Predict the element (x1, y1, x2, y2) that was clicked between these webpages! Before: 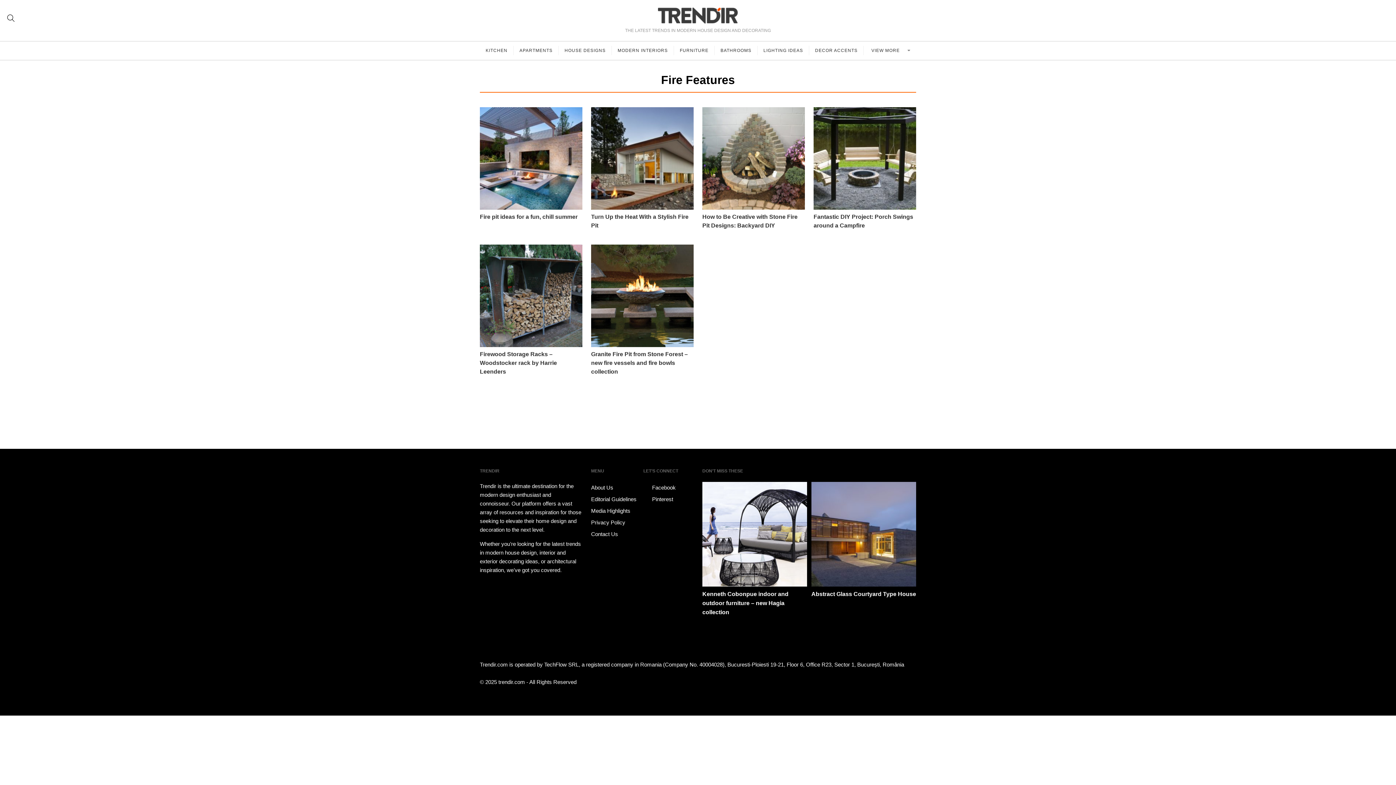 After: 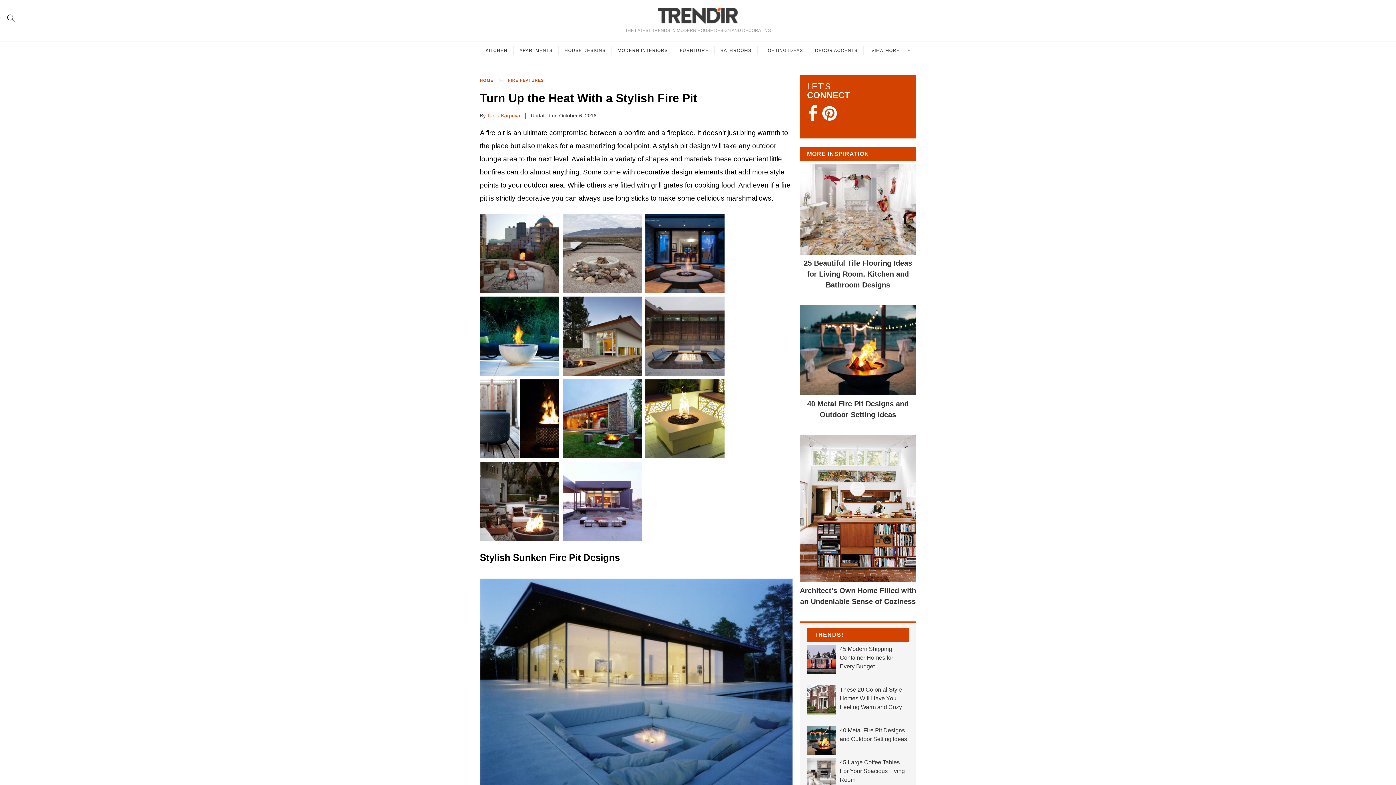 Action: bbox: (591, 107, 693, 230) label: Turn Up the Heat With a Stylish Fire Pit